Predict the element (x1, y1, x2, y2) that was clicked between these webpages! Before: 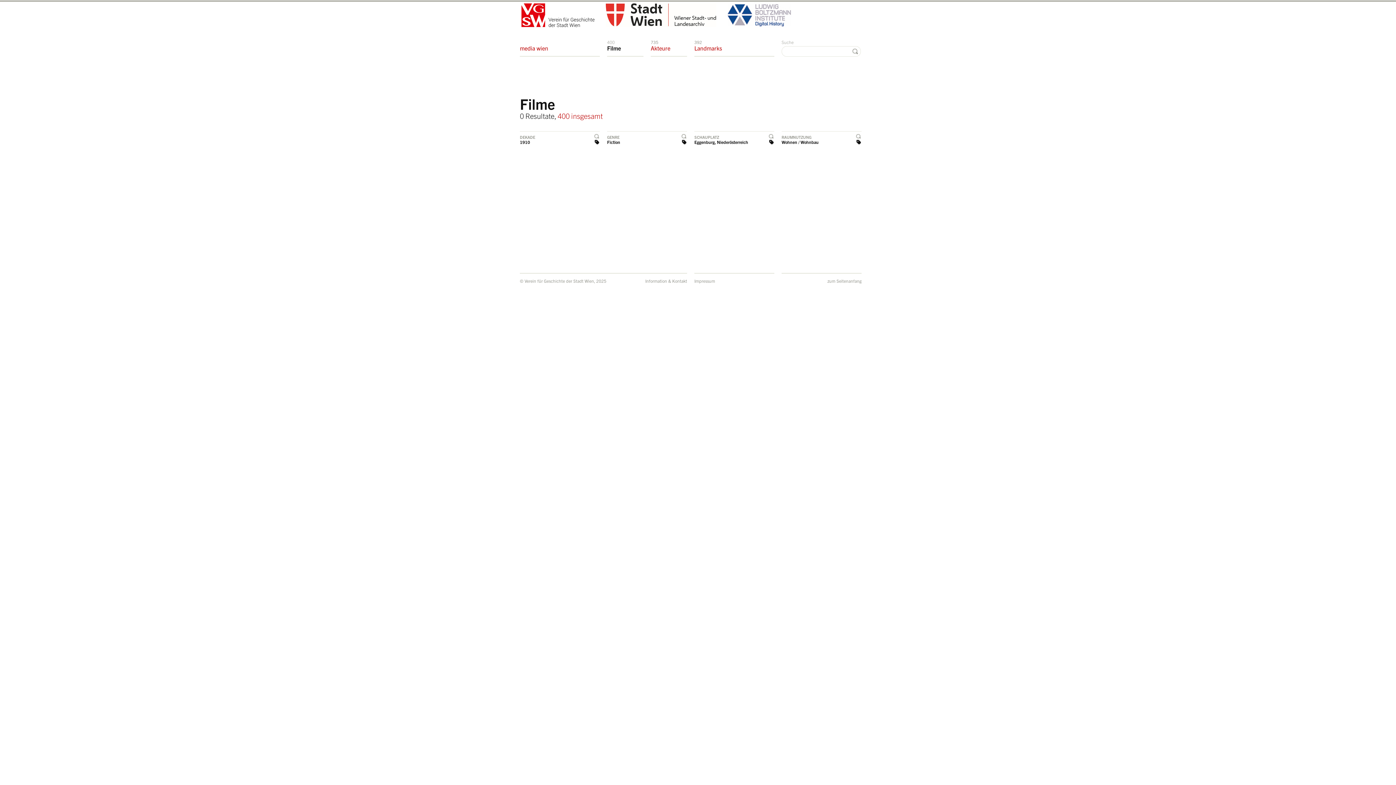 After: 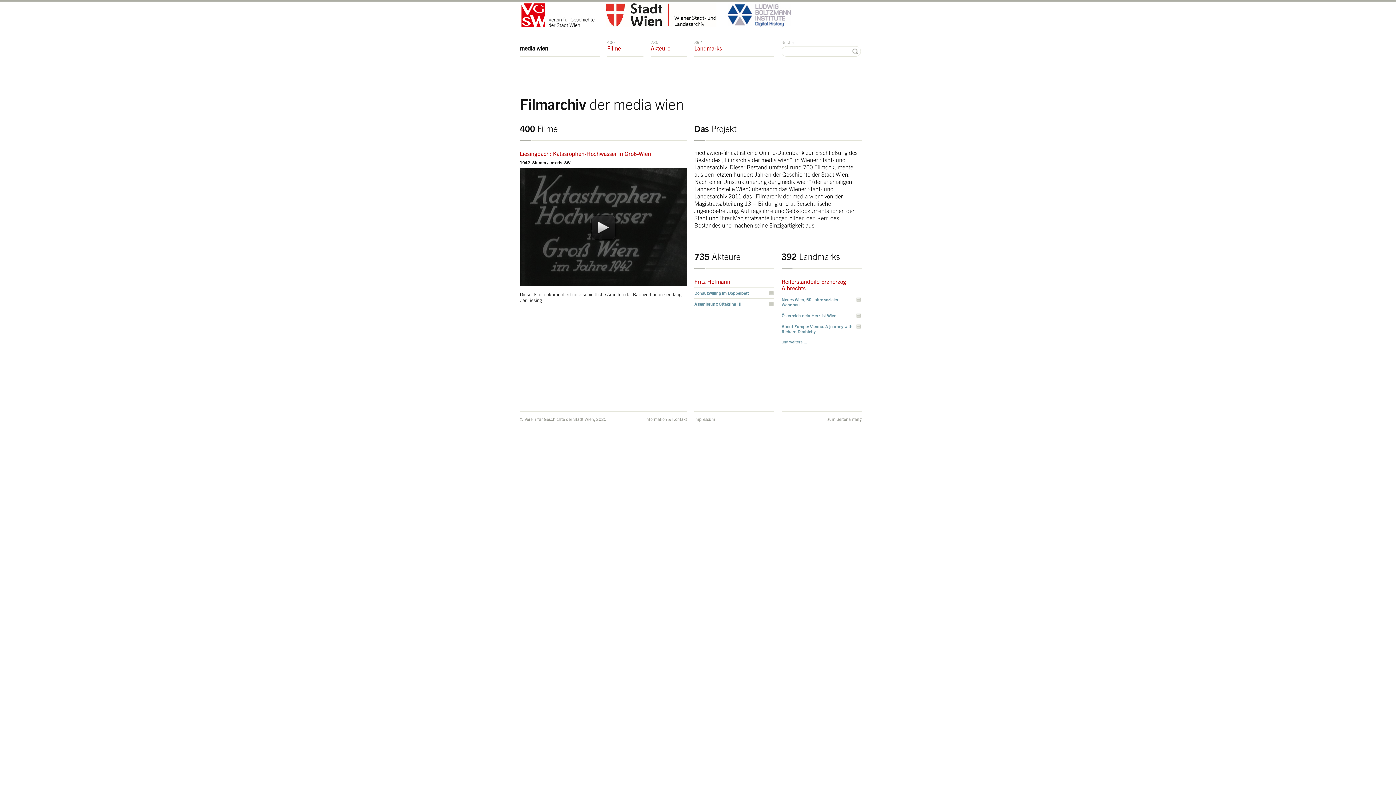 Action: bbox: (520, 36, 548, 53) label:  
media wien